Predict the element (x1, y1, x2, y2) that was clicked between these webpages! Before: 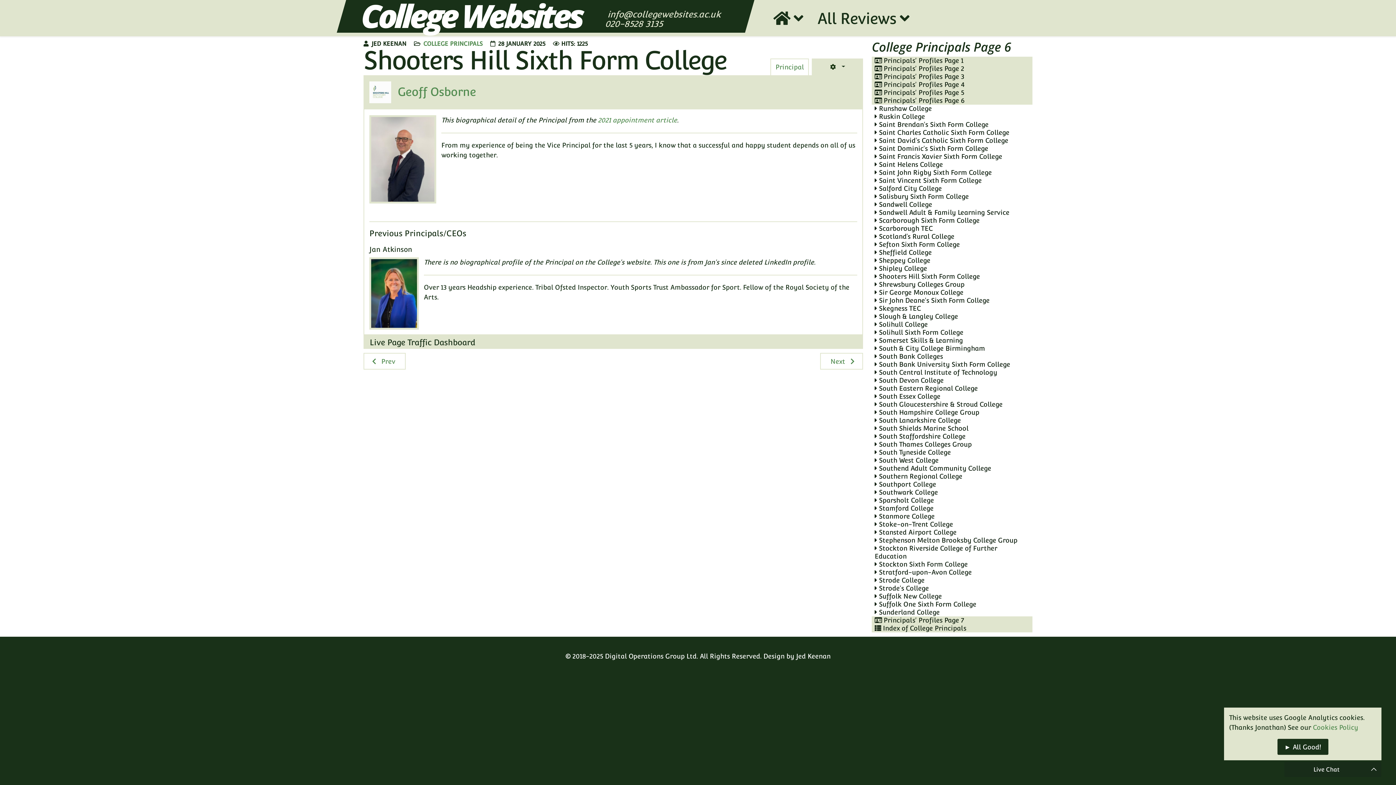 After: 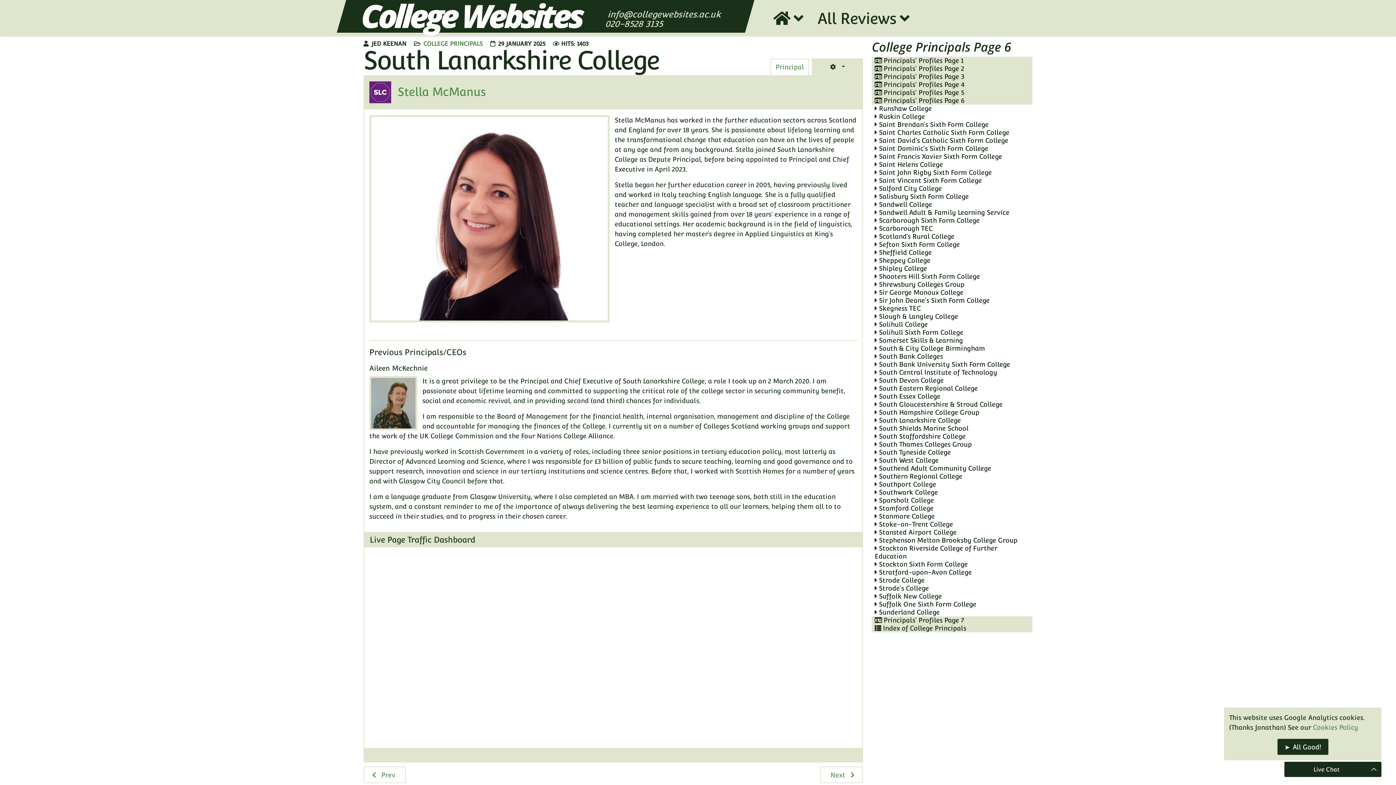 Action: bbox: (872, 416, 1032, 424) label:  South Lanarkshire College